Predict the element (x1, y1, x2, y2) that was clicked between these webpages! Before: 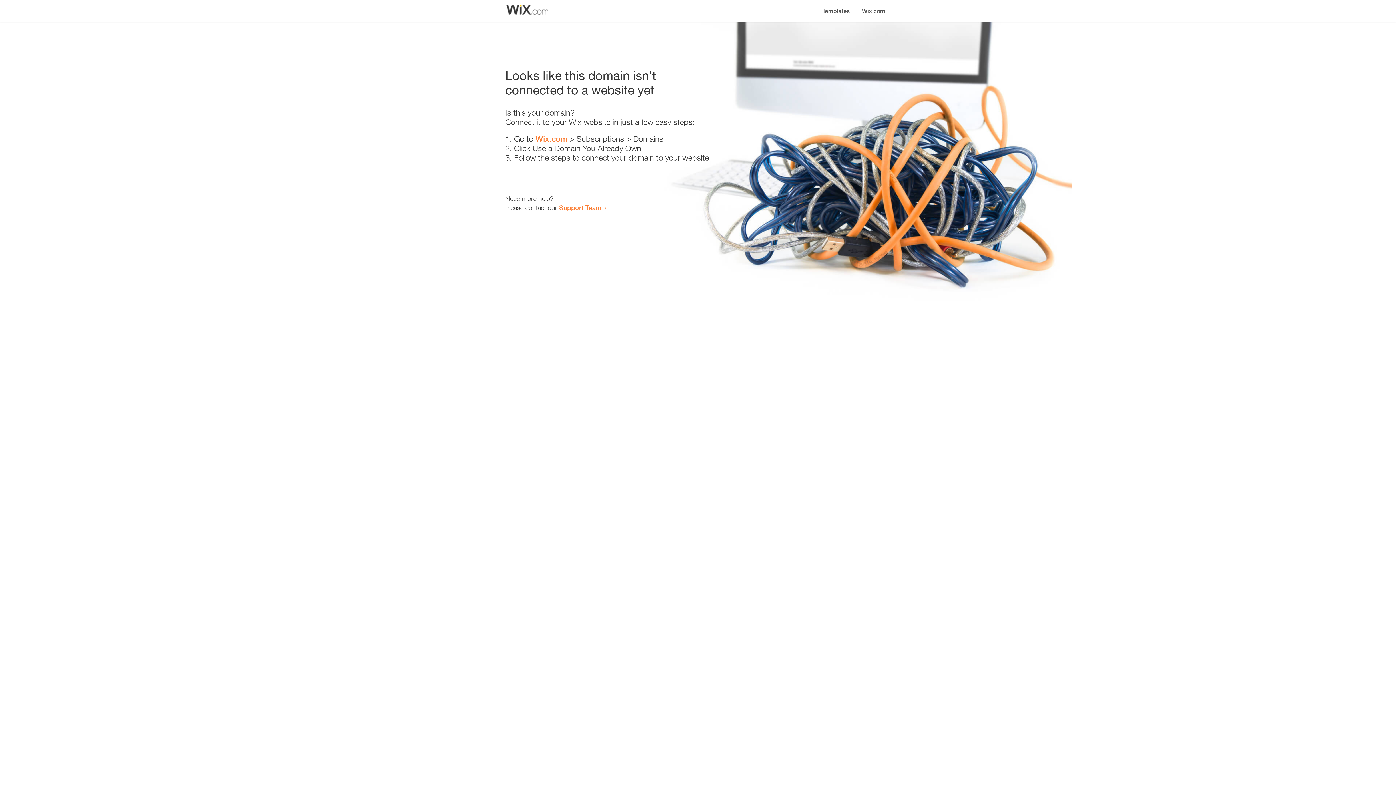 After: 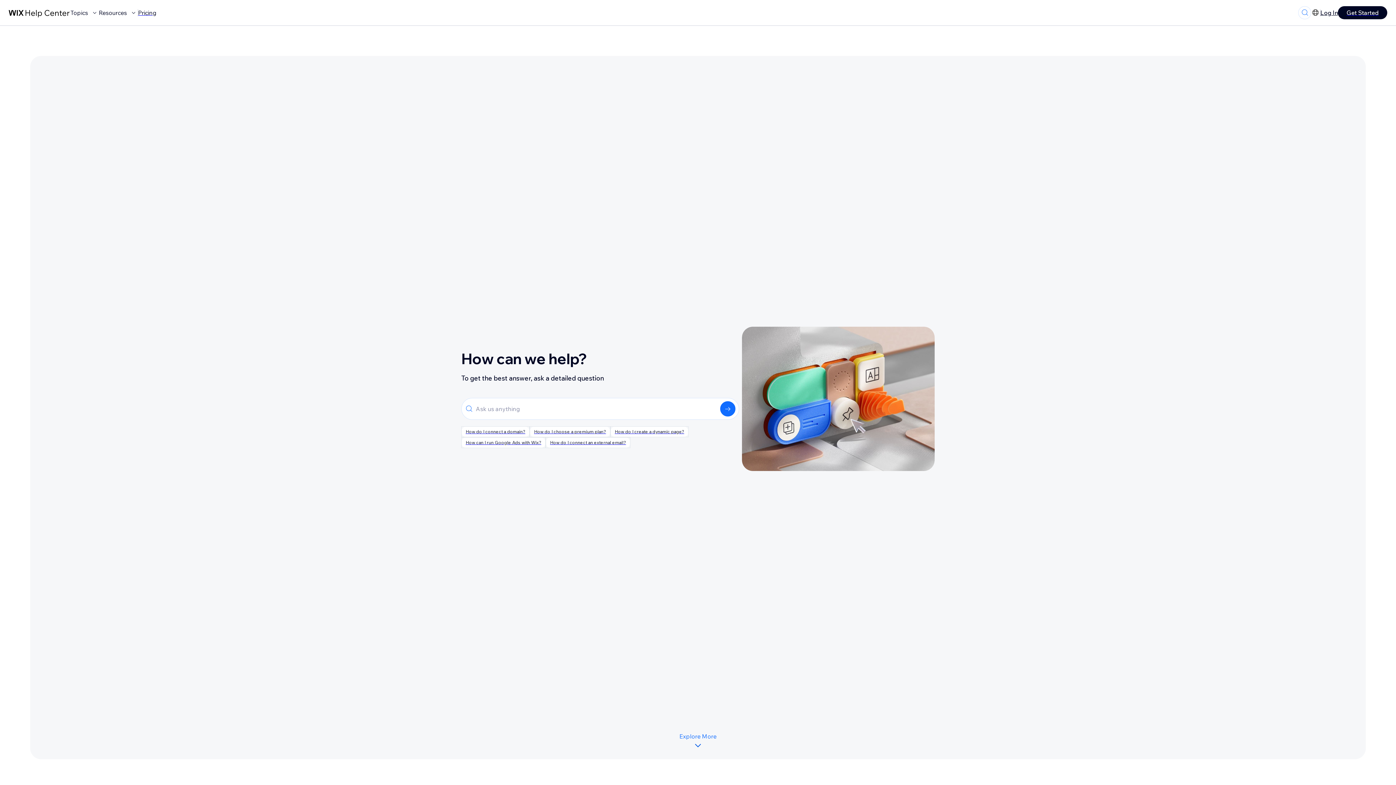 Action: bbox: (559, 203, 601, 211) label: Support Team